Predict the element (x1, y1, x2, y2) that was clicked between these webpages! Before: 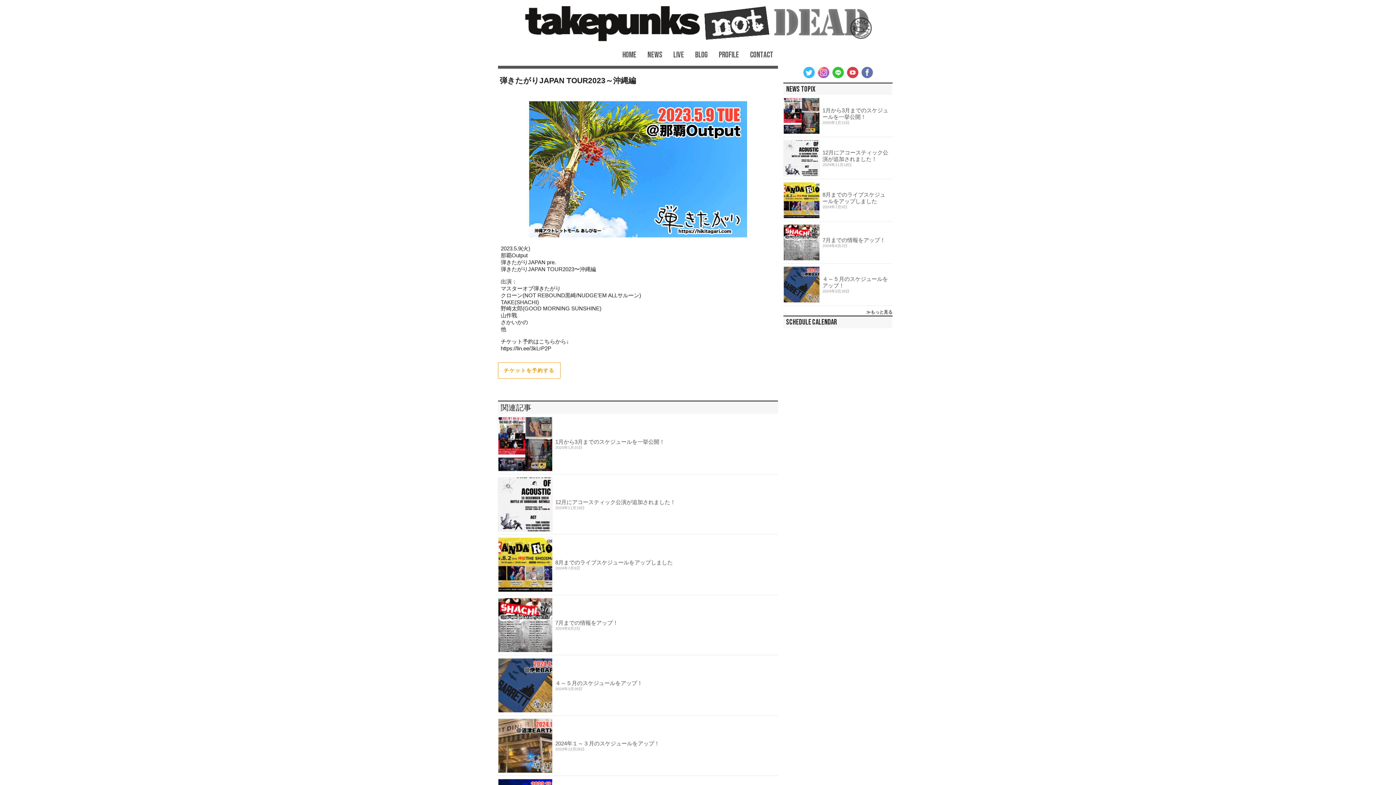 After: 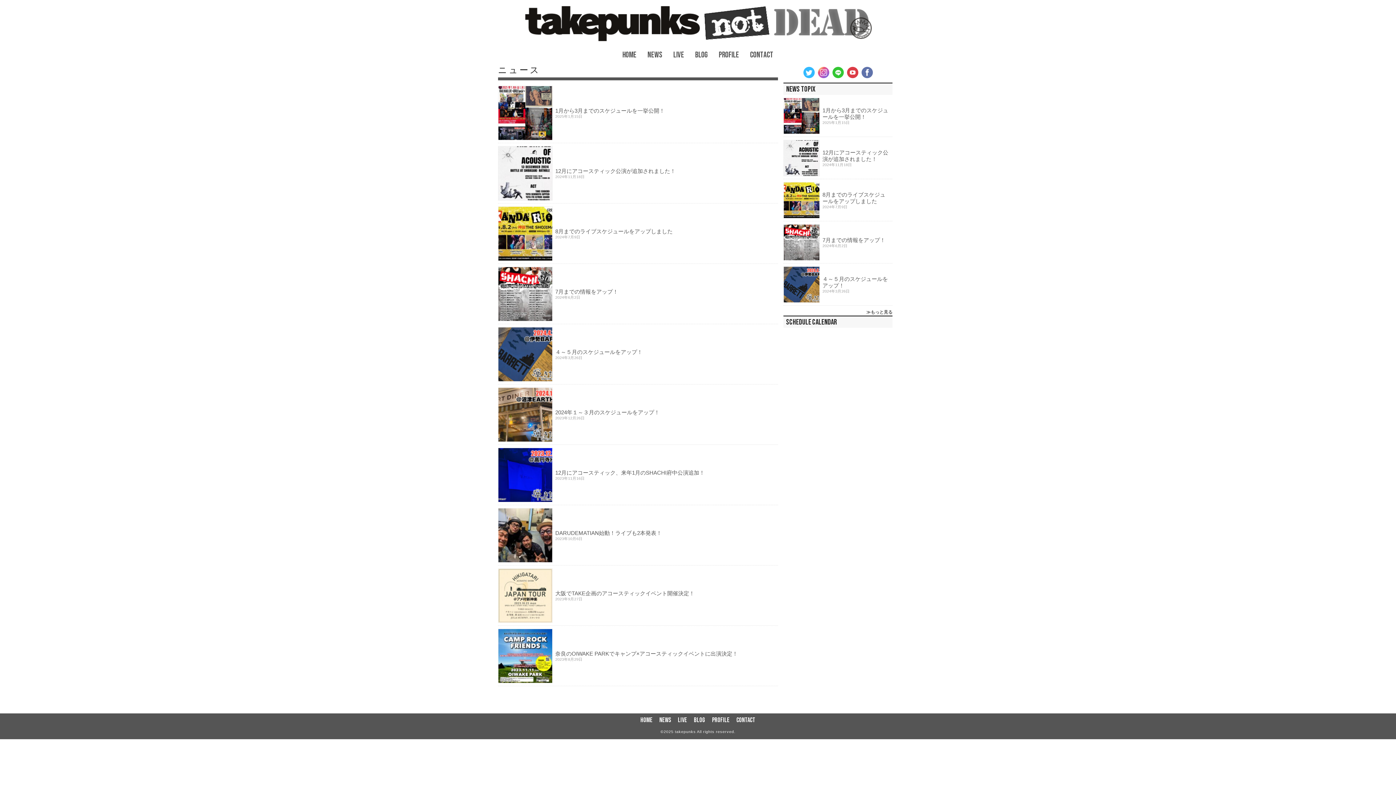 Action: bbox: (866, 309, 892, 314) label: もっと見る